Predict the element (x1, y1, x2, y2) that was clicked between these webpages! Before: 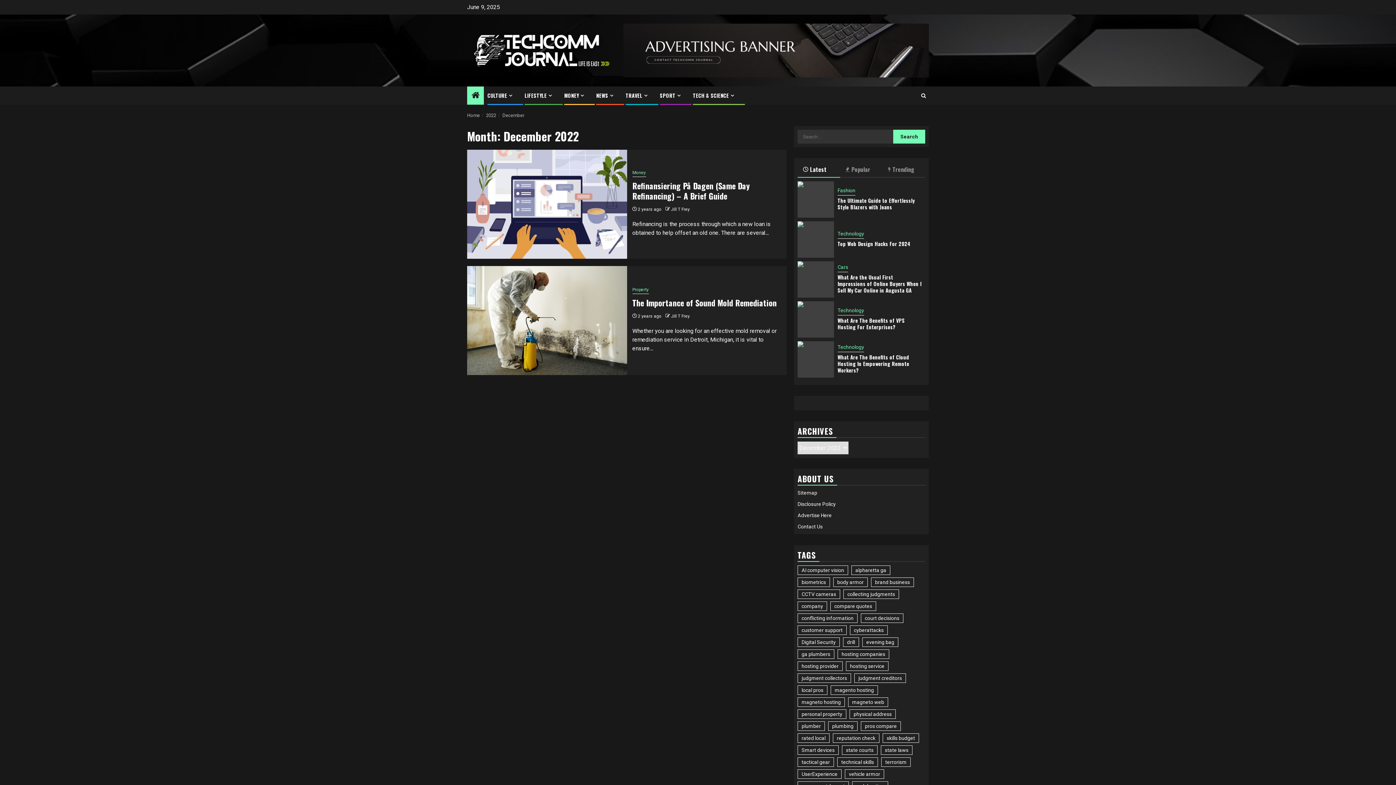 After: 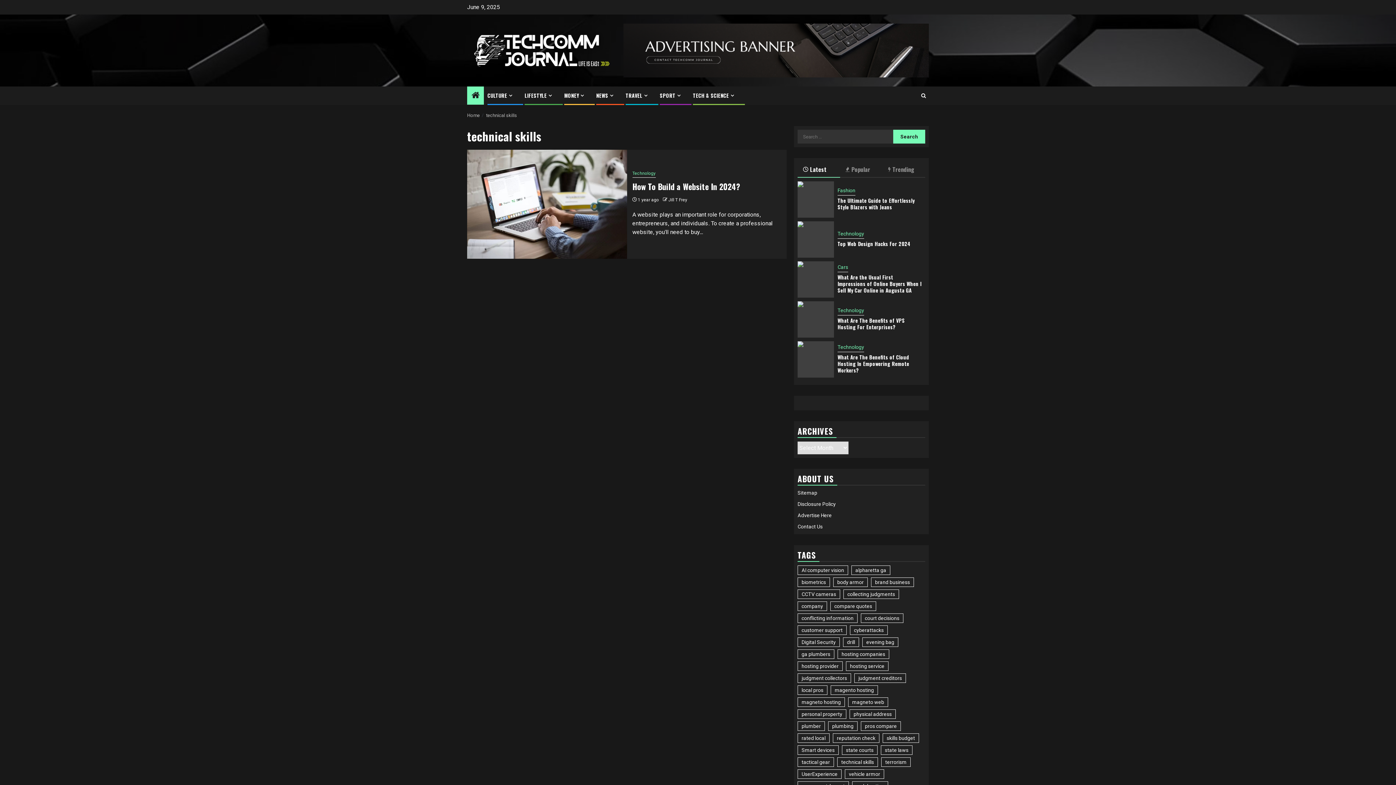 Action: label: technical skills (1 item) bbox: (837, 757, 878, 767)